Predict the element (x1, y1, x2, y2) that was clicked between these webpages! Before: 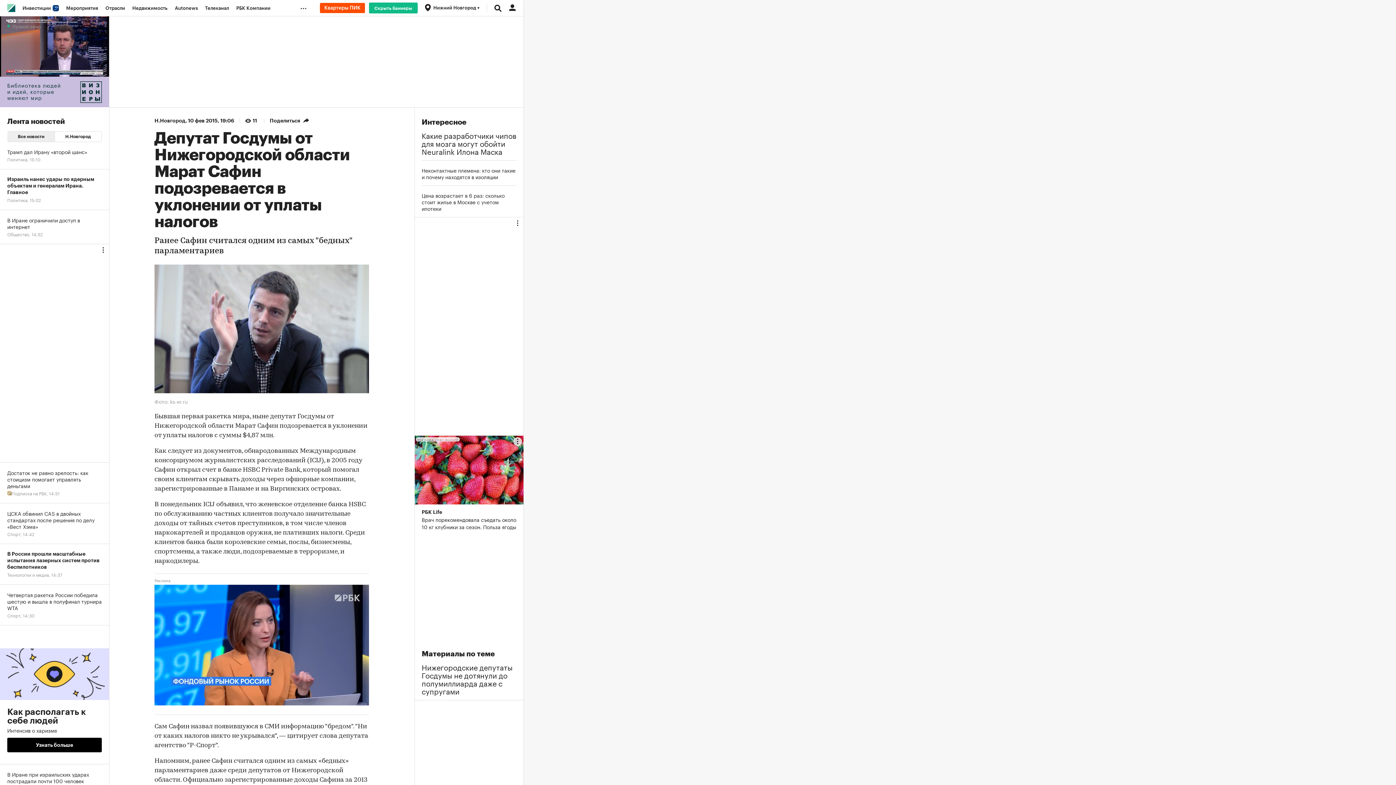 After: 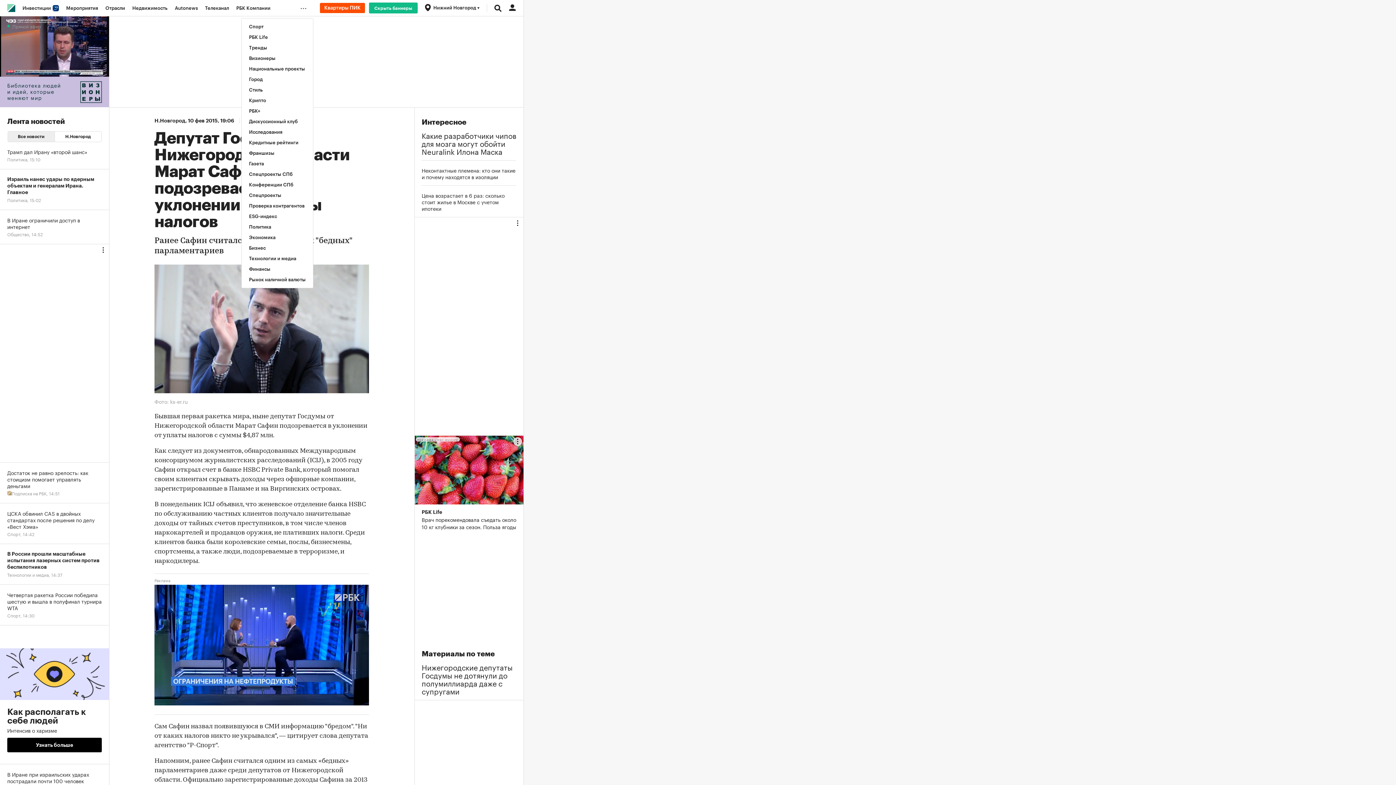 Action: bbox: (297, 0, 313, 16) label: ...